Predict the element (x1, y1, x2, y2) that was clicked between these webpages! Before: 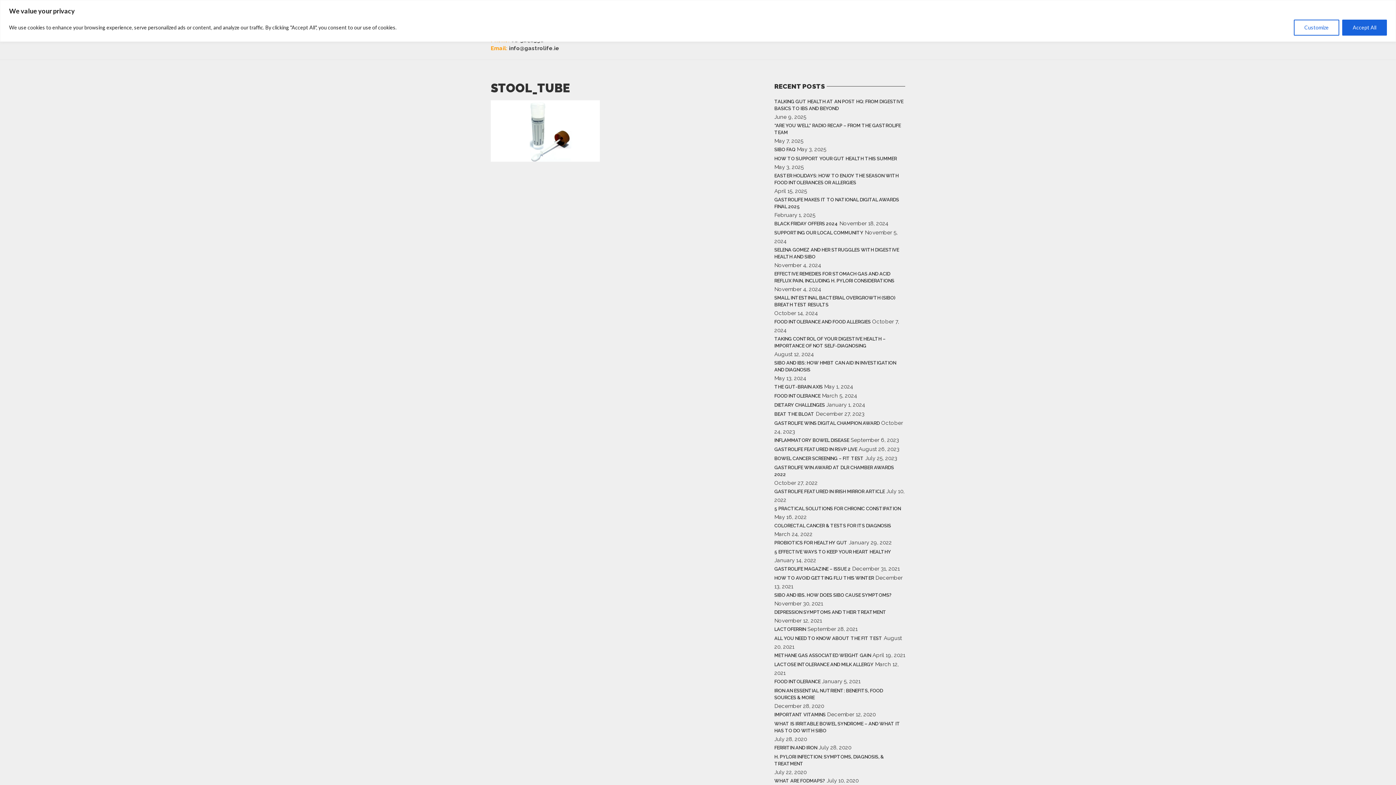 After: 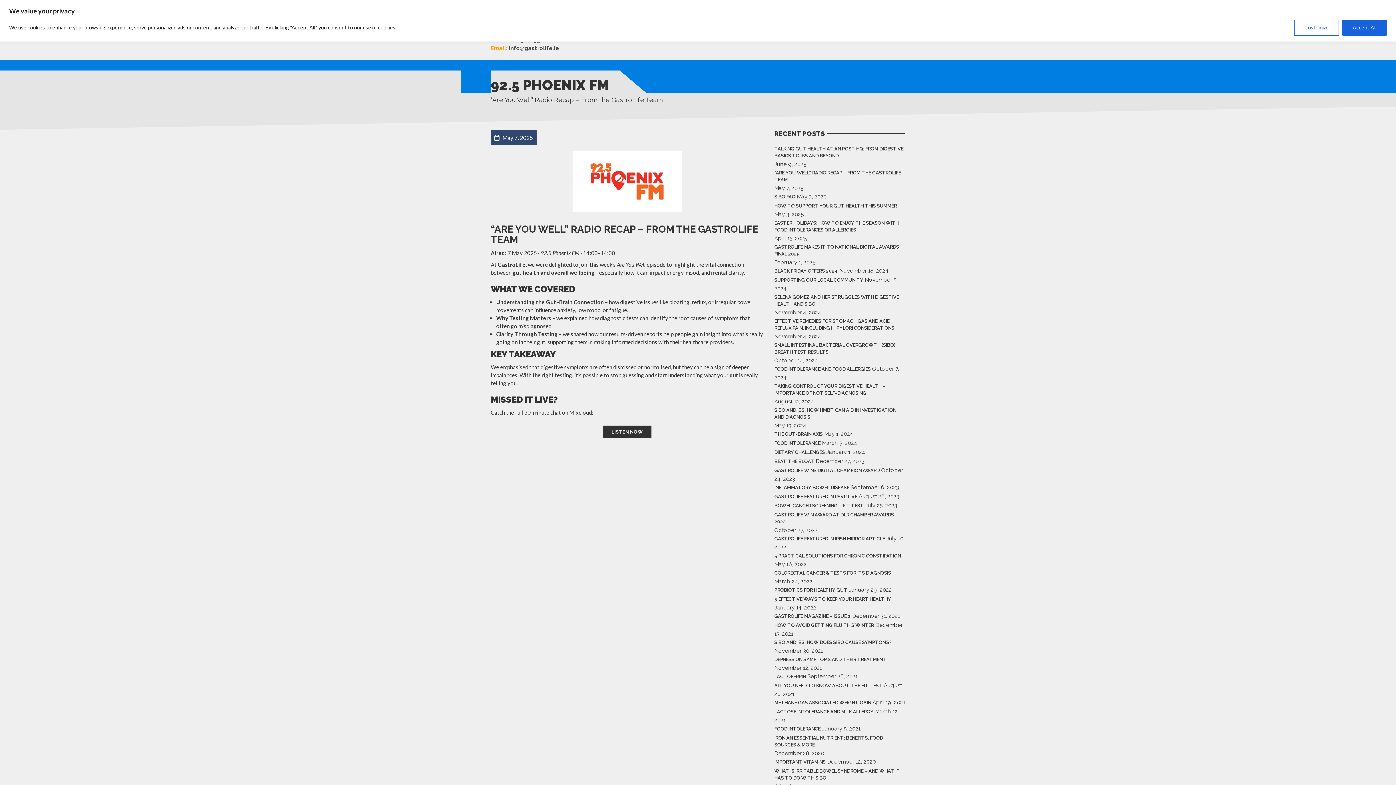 Action: bbox: (774, 121, 905, 137) label: “ARE YOU WELL” RADIO RECAP – FROM THE GASTROLIFE TEAM